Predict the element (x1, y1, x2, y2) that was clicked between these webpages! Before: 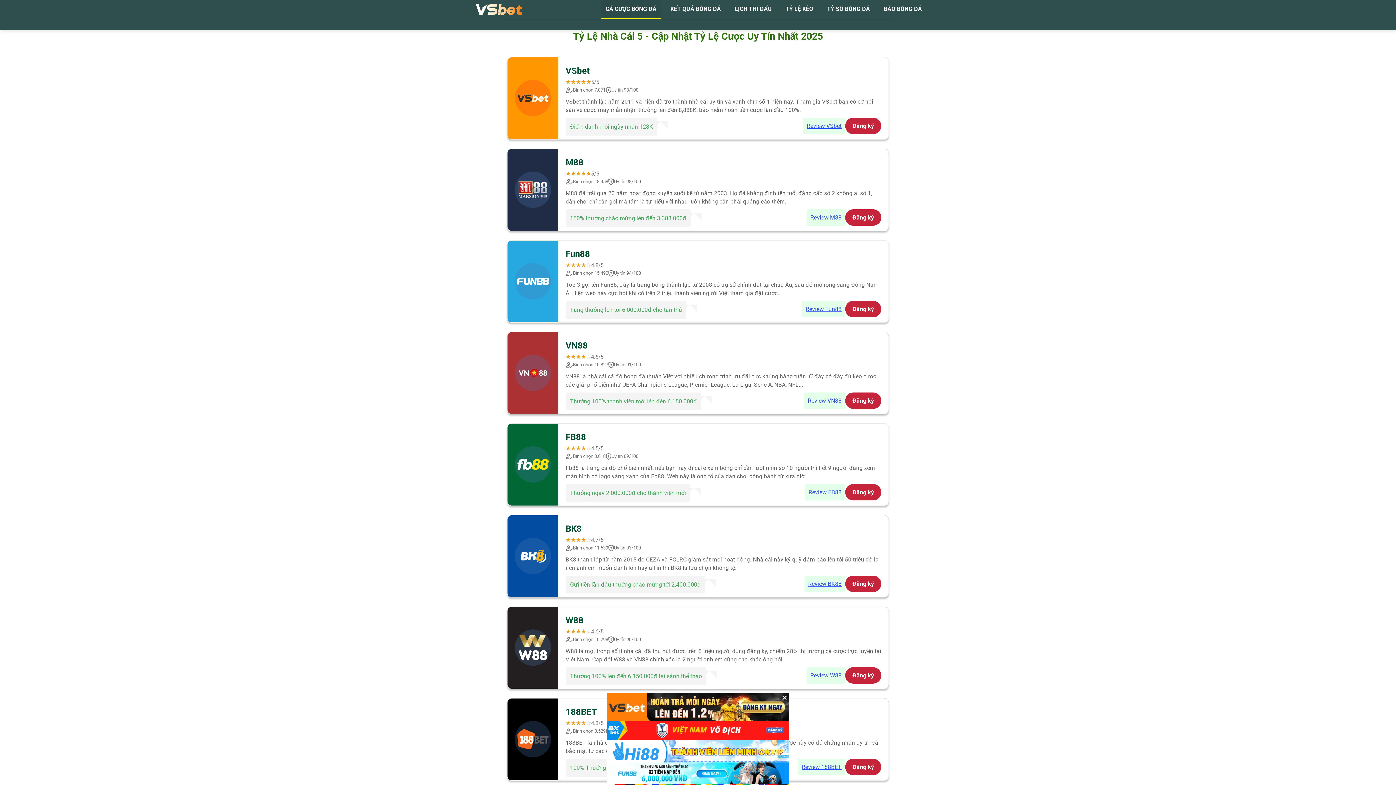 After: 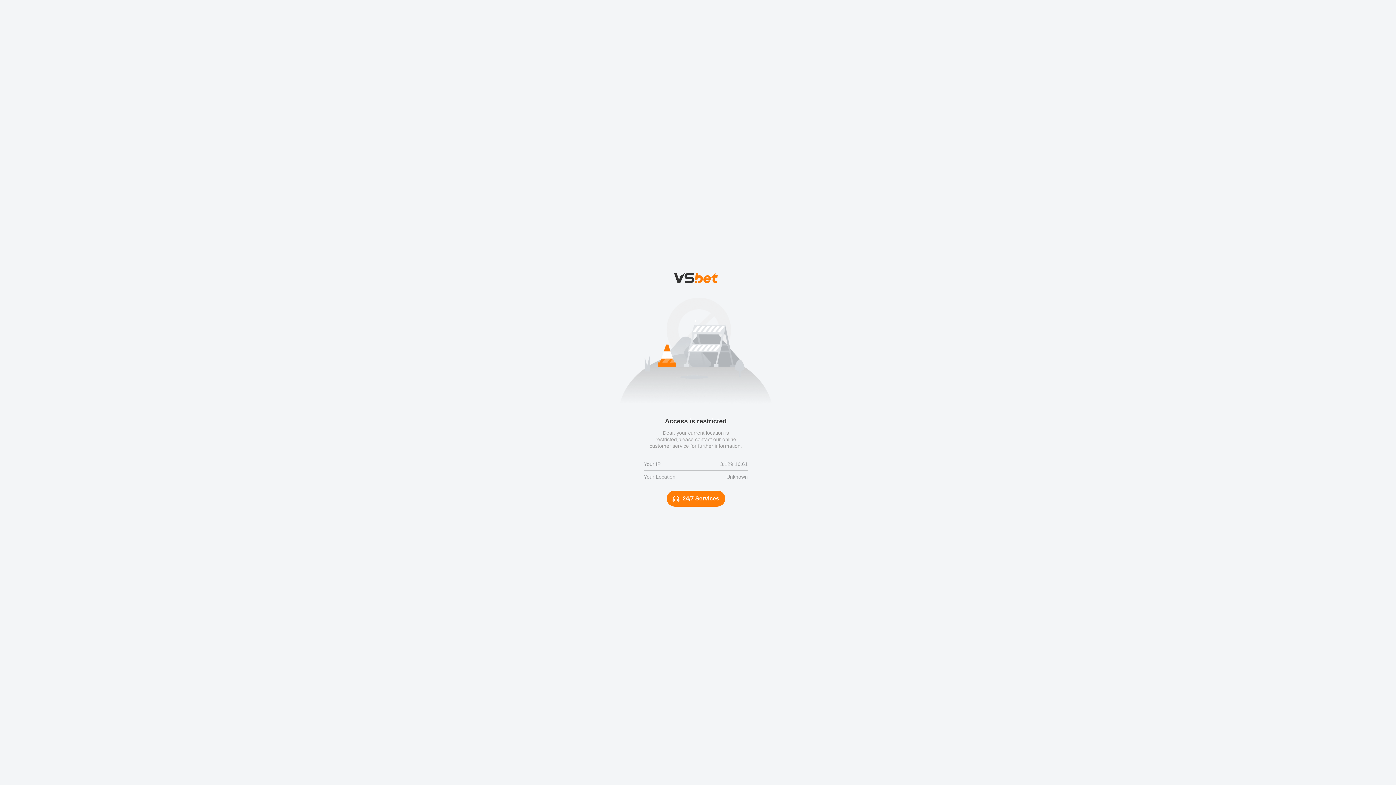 Action: bbox: (798, 759, 845, 775) label: Review 188BET